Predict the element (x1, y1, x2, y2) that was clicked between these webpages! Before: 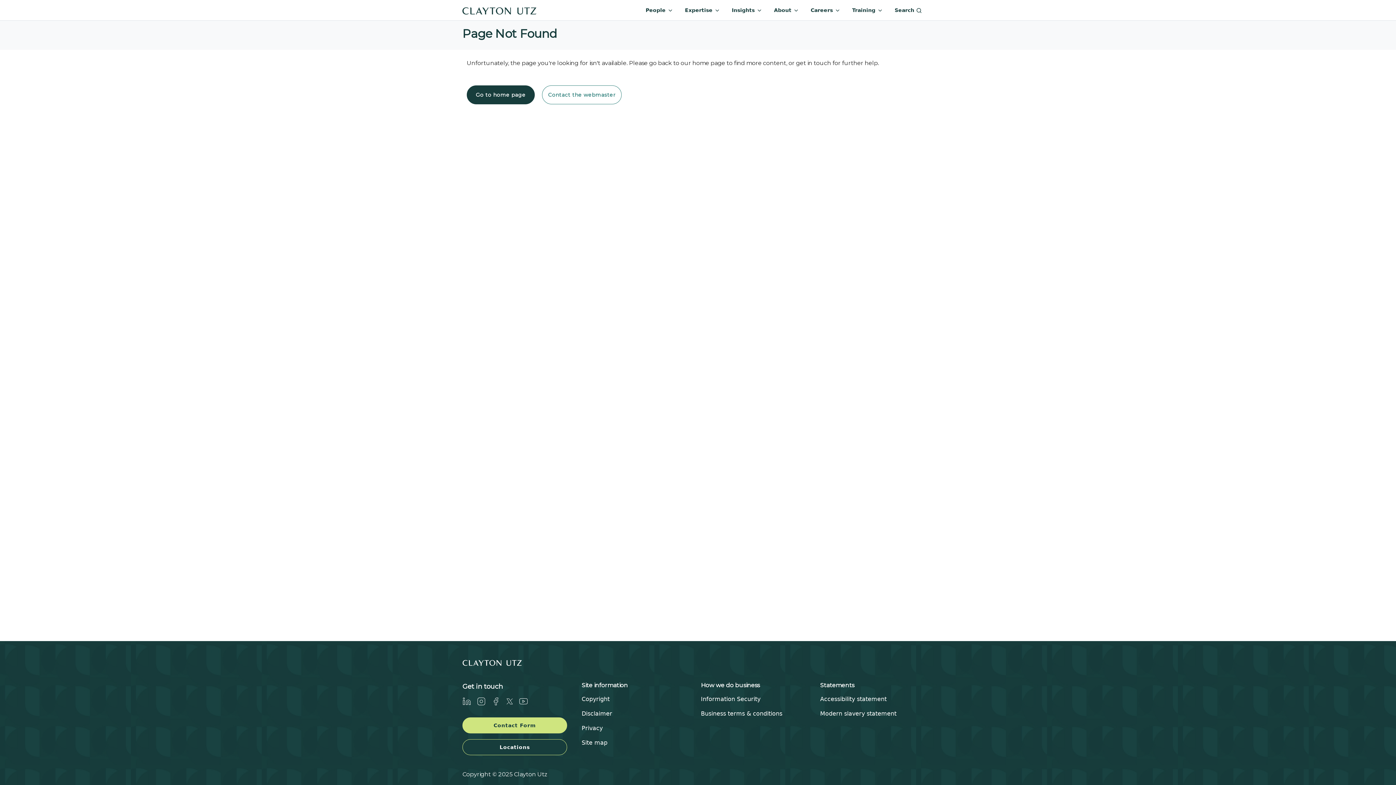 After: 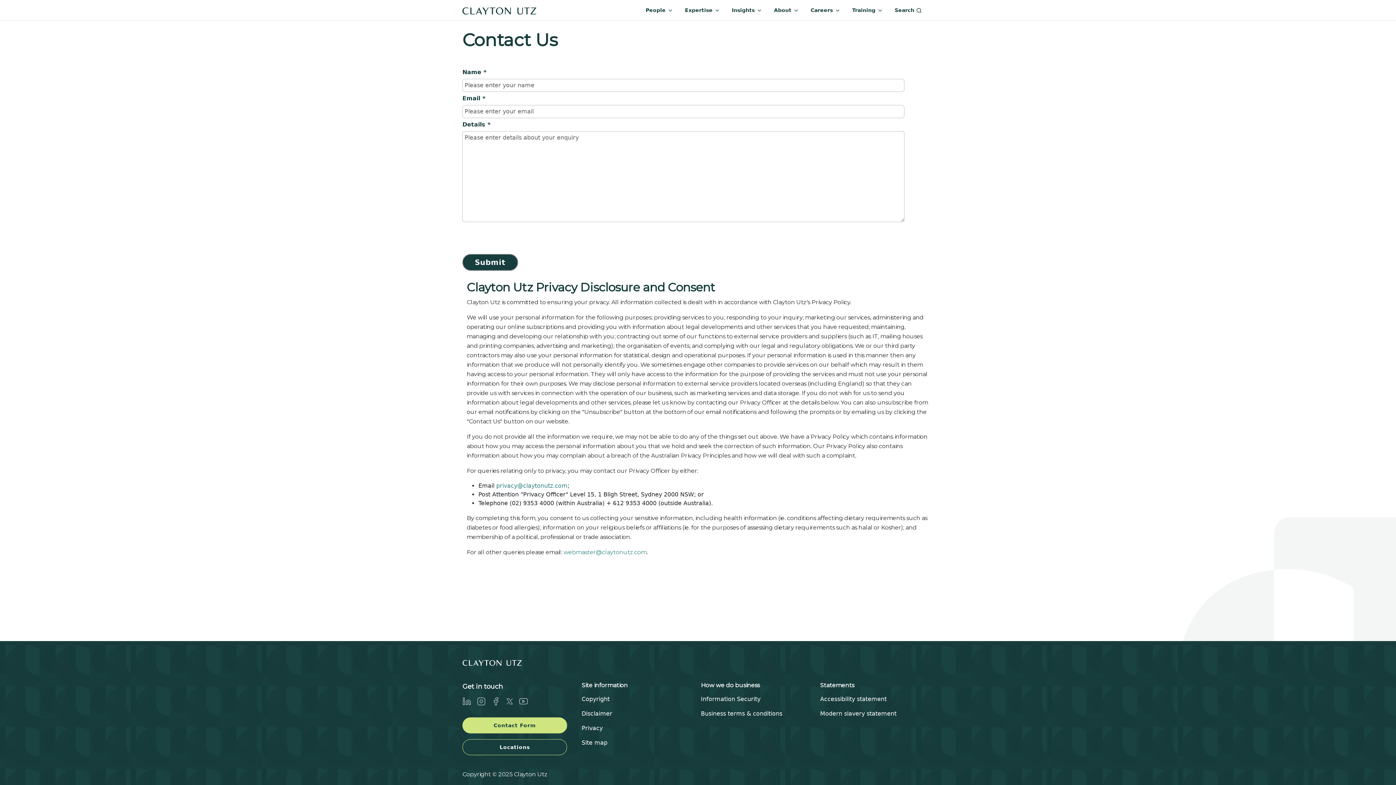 Action: label: Contact the webmaster bbox: (542, 85, 621, 104)